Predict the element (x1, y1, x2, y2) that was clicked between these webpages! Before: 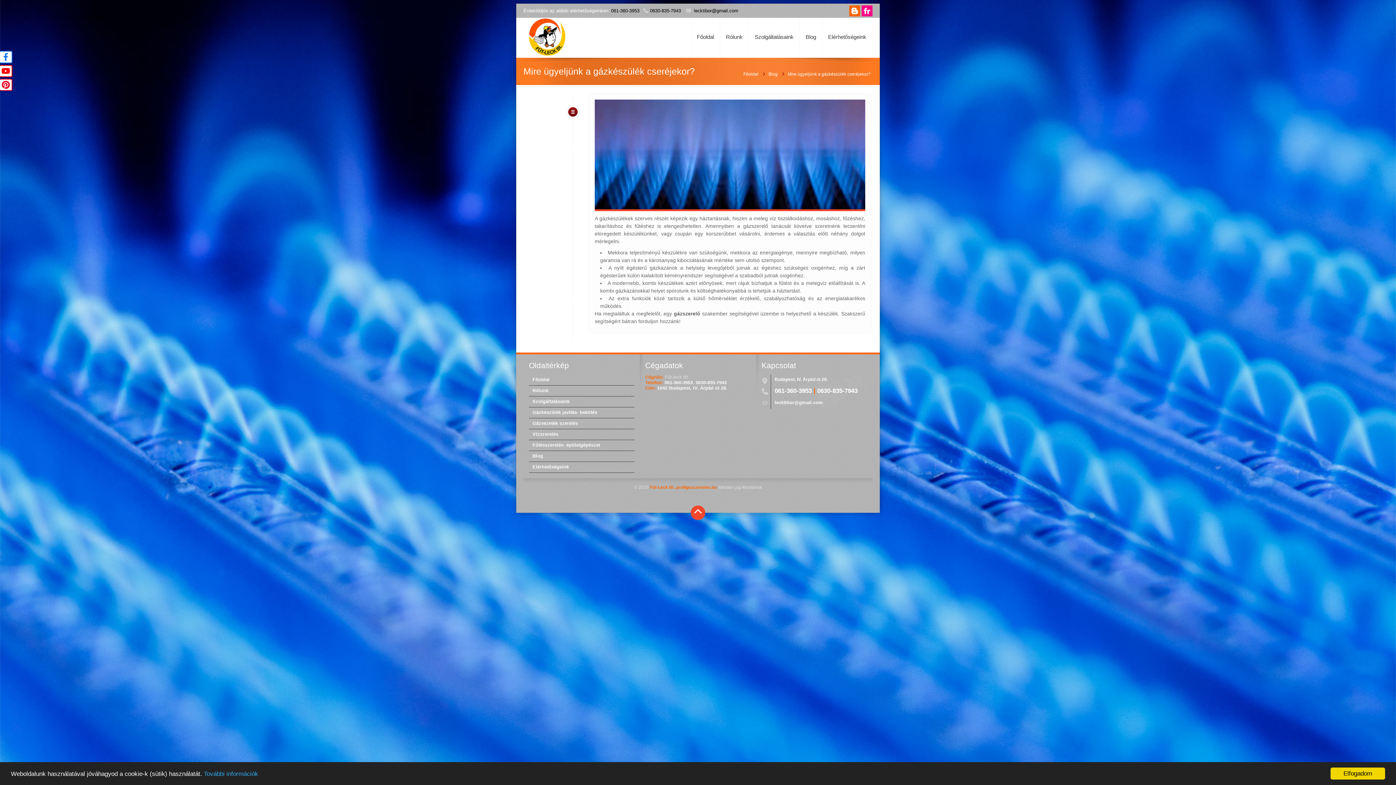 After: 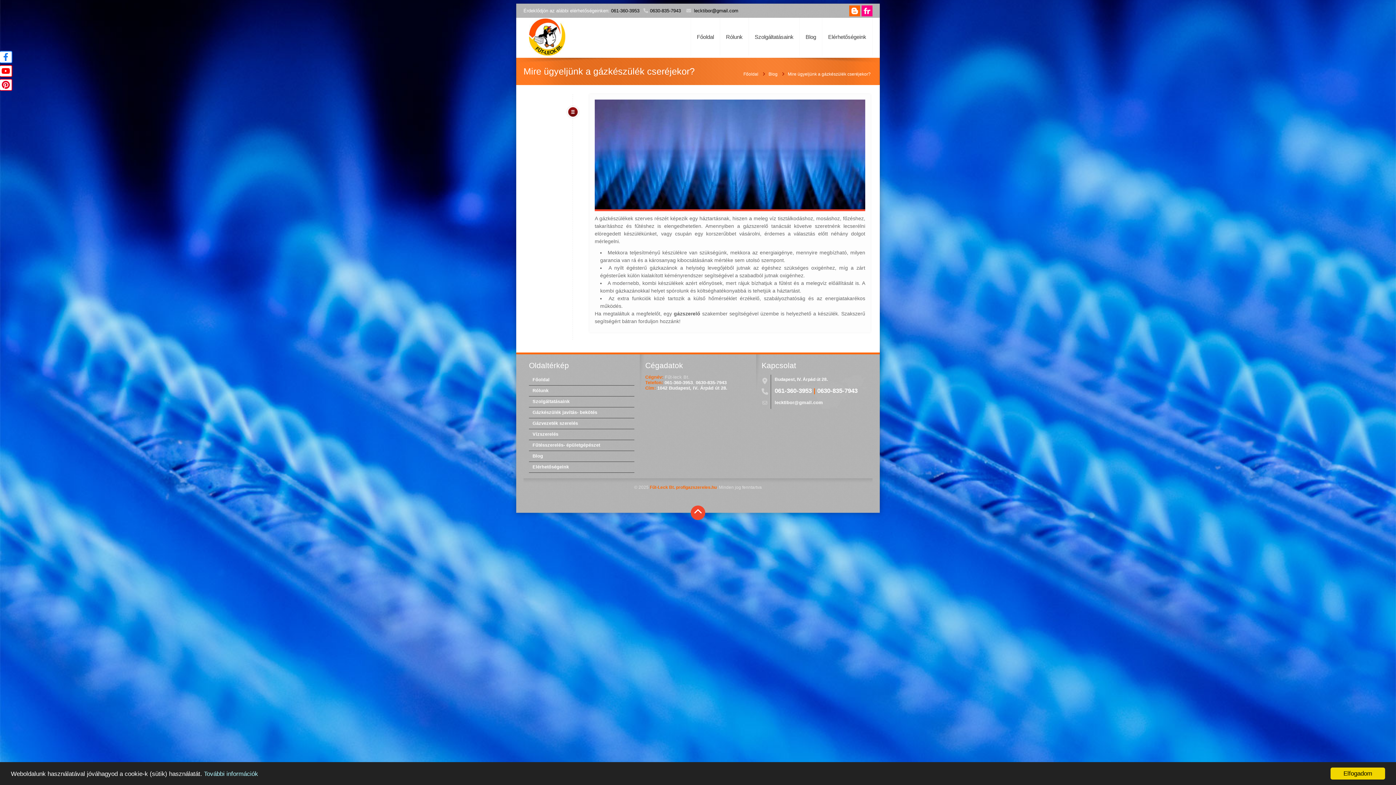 Action: bbox: (204, 770, 258, 777) label: További információk